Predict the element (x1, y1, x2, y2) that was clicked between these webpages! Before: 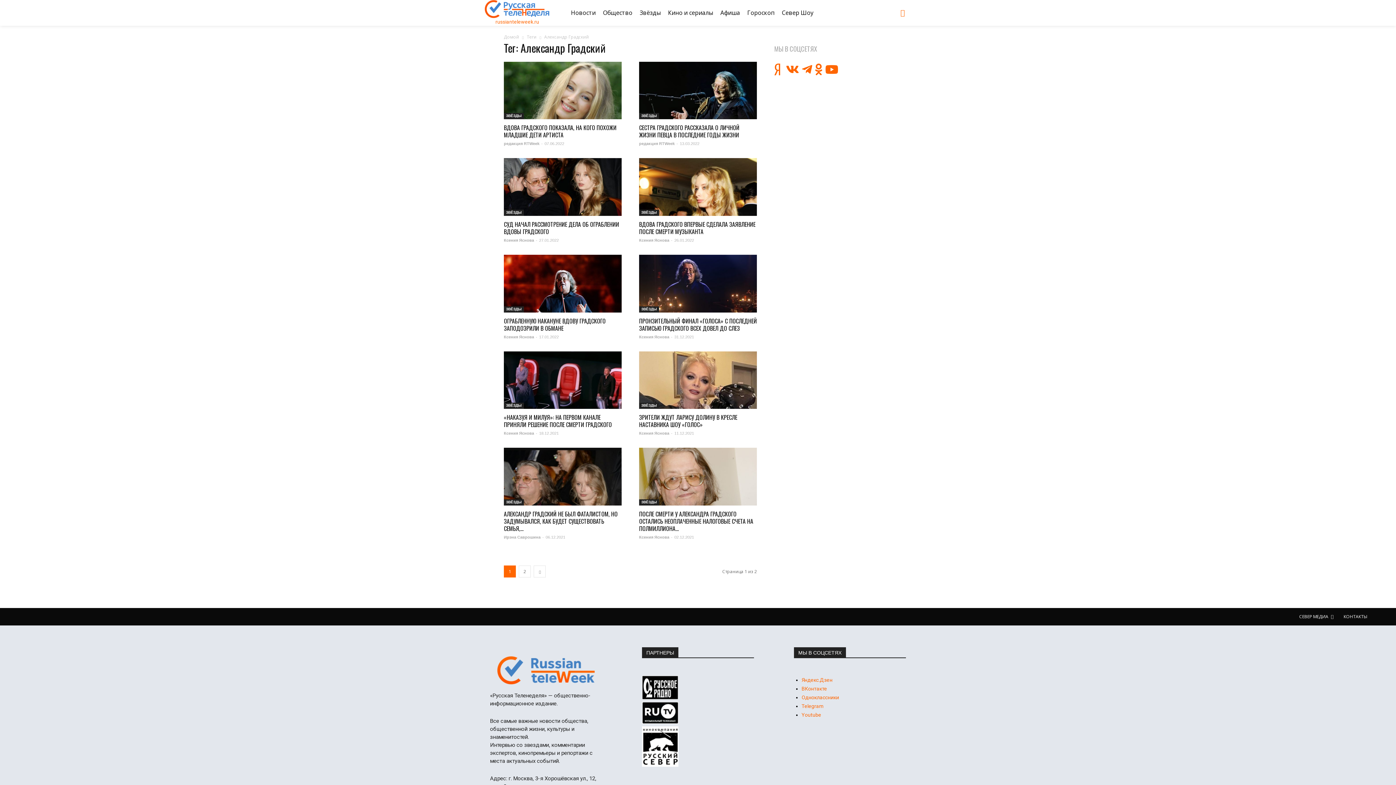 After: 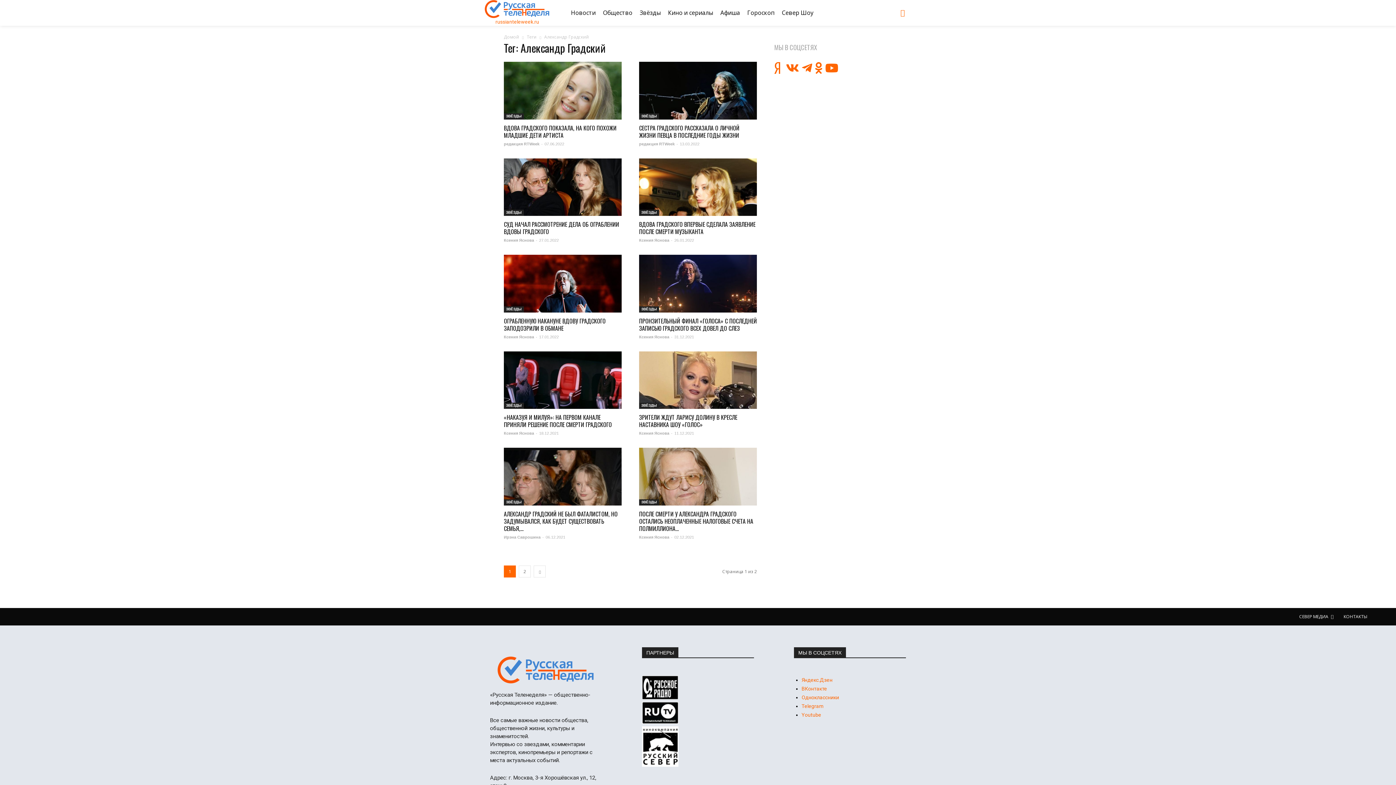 Action: bbox: (825, 61, 838, 76)